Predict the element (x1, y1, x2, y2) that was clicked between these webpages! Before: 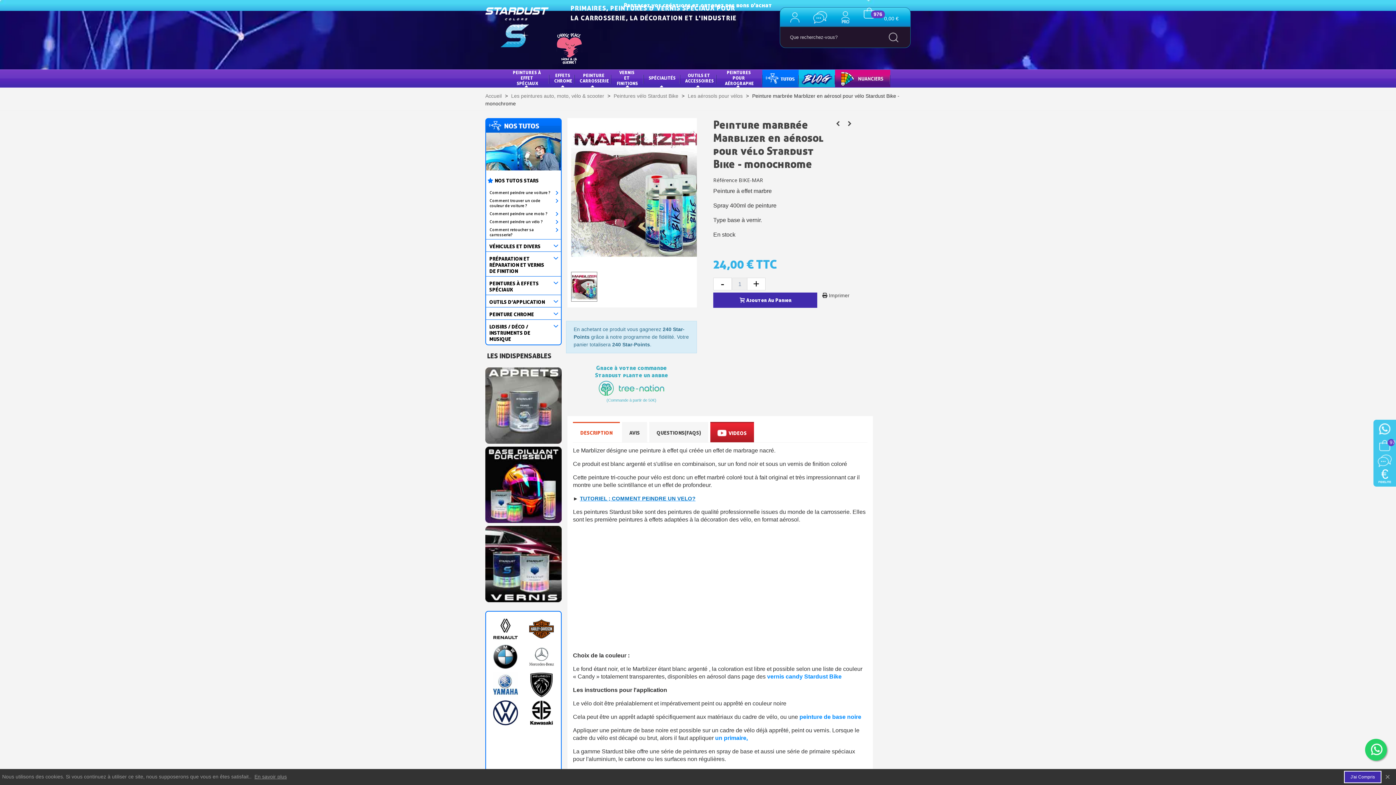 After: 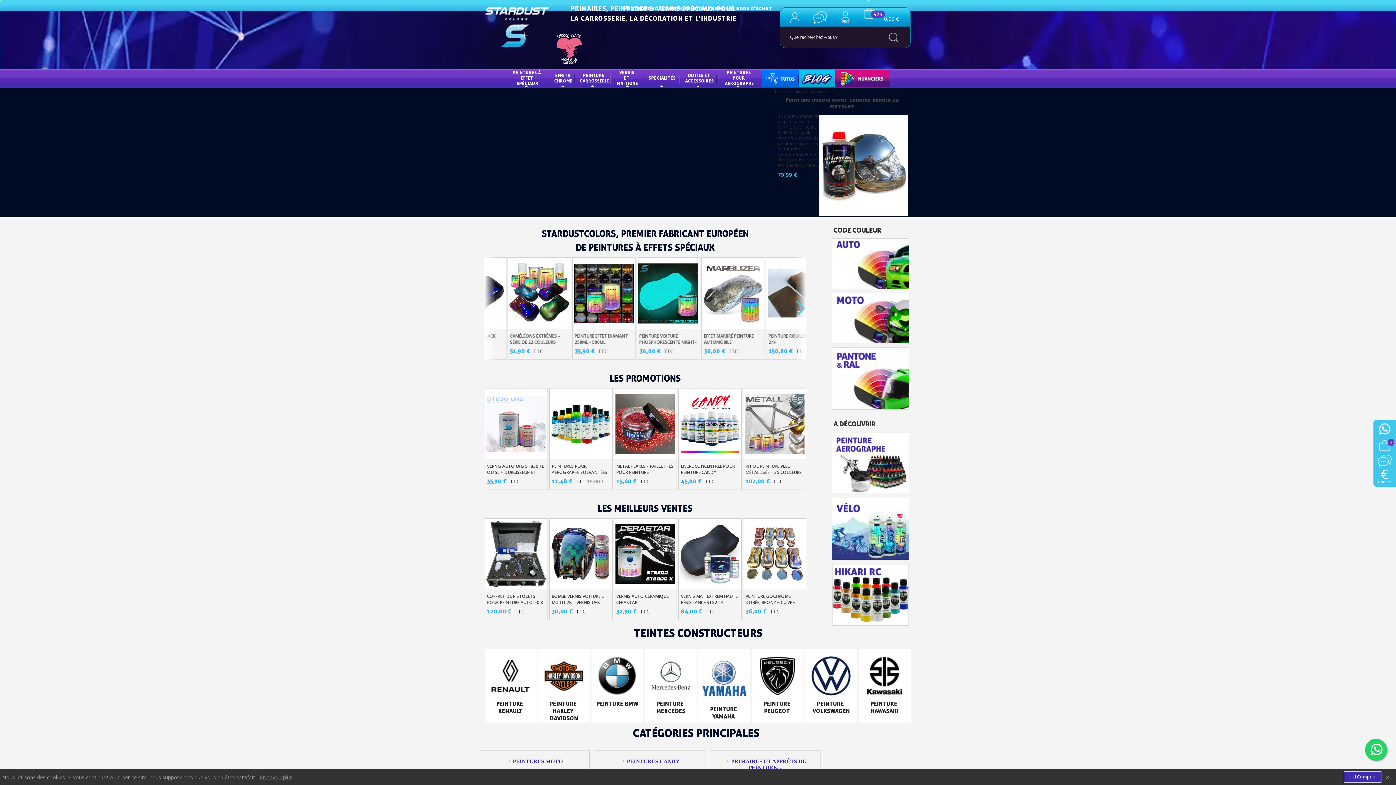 Action: bbox: (485, 7, 548, 47)